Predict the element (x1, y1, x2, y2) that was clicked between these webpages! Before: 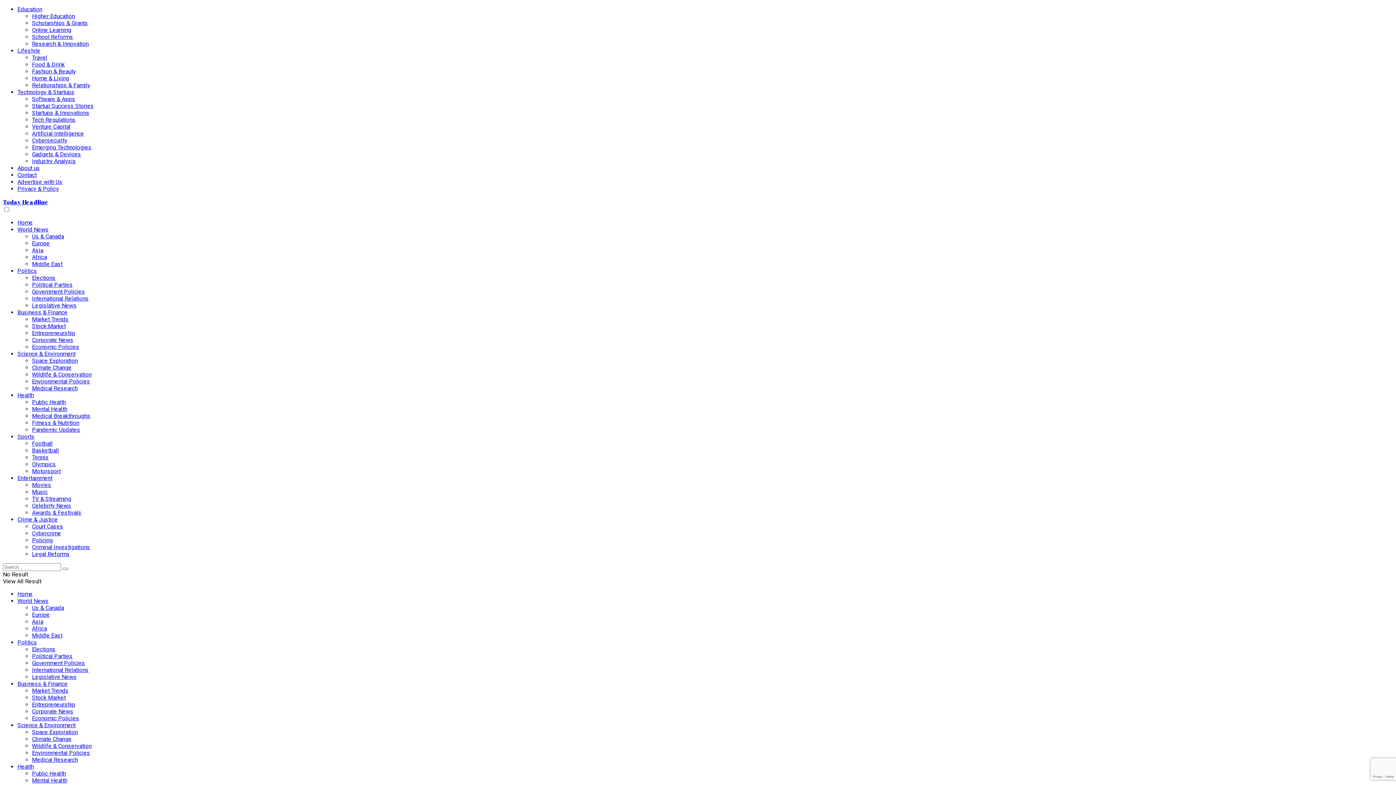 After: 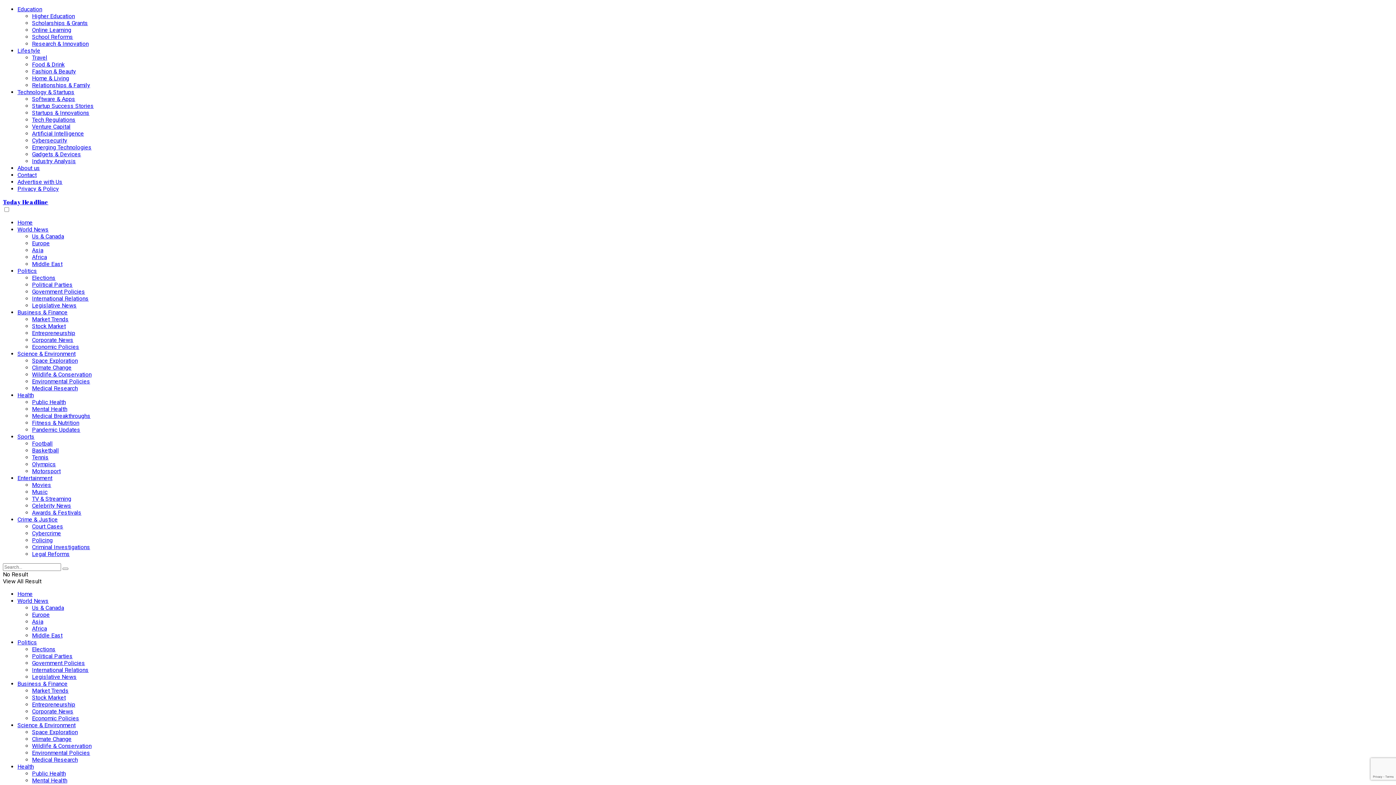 Action: bbox: (32, 281, 72, 288) label: Political Parties